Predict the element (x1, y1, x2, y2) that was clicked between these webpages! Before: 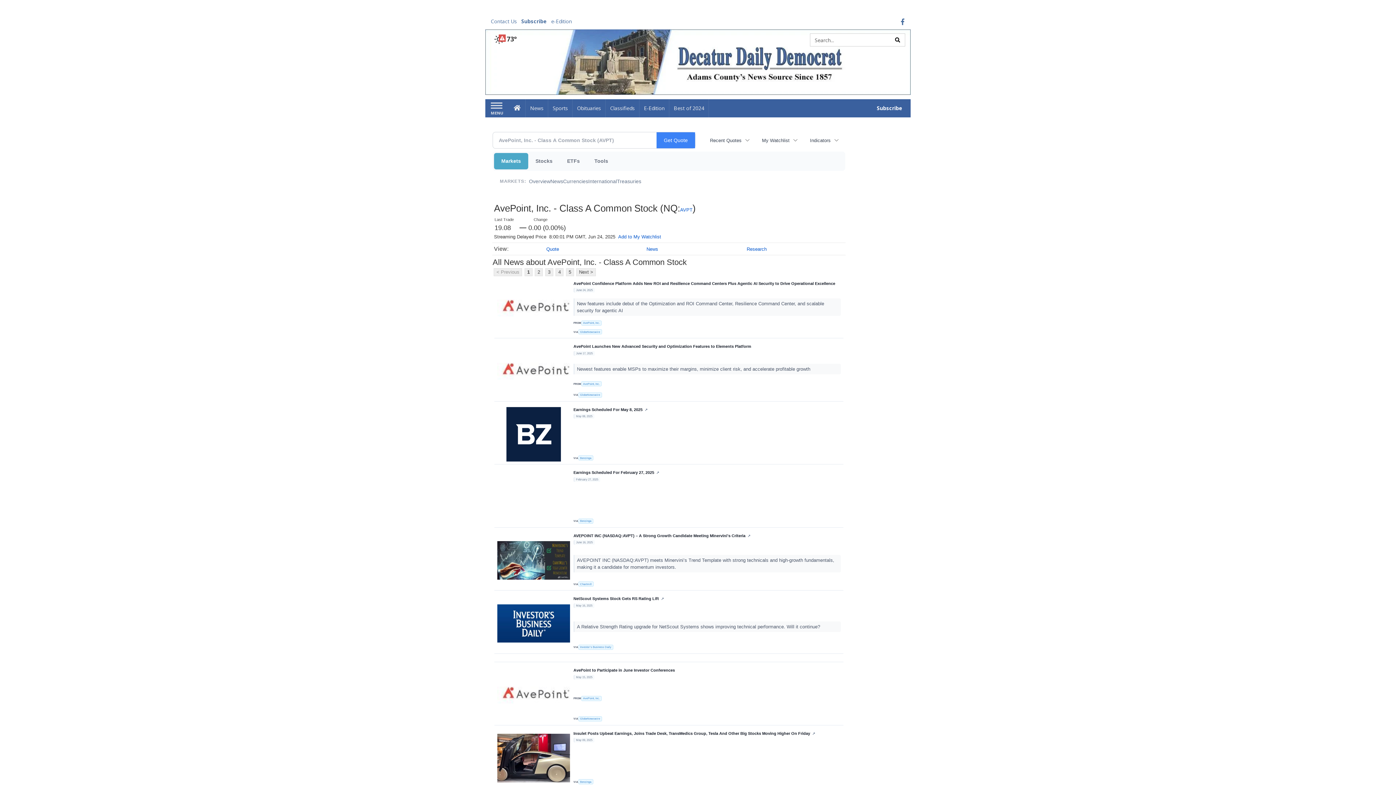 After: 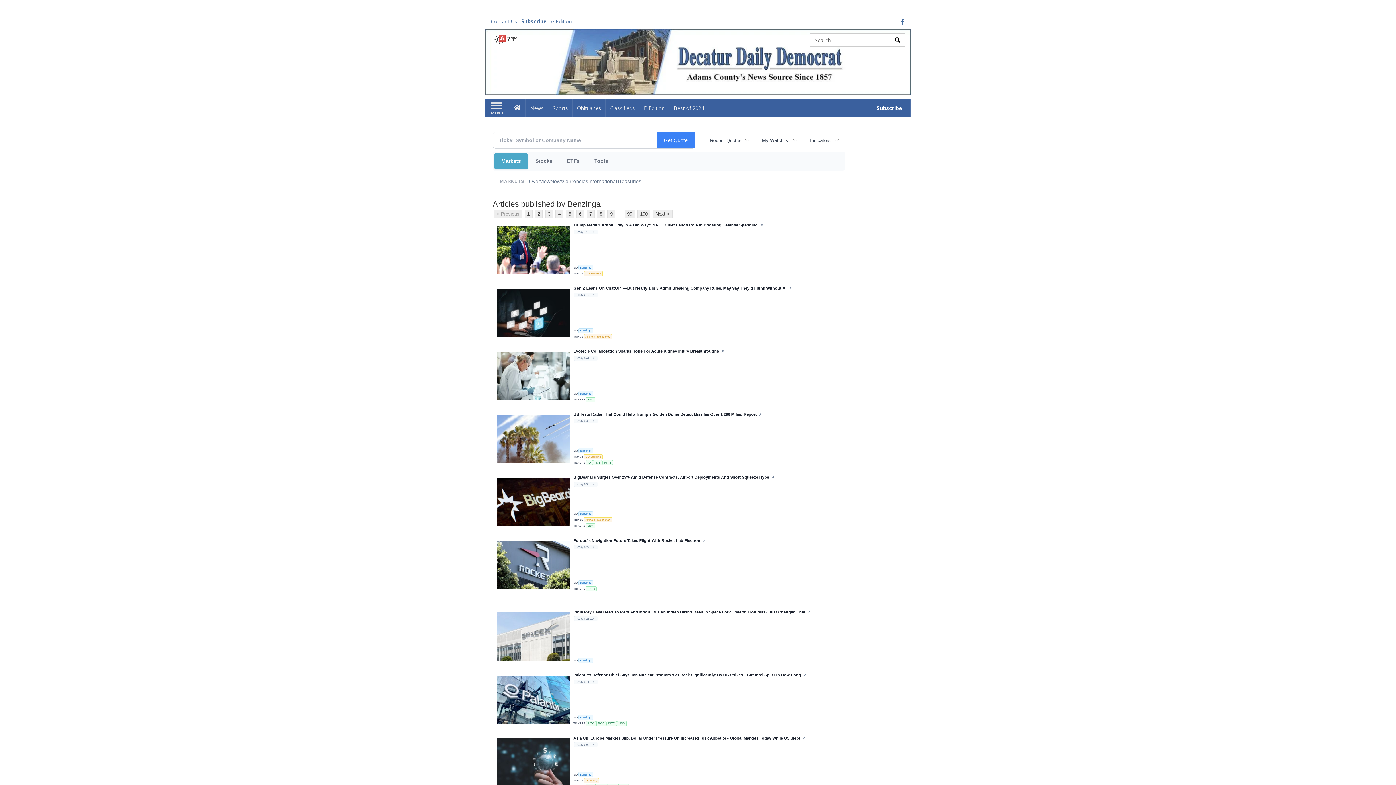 Action: label: Benzinga bbox: (578, 455, 593, 460)